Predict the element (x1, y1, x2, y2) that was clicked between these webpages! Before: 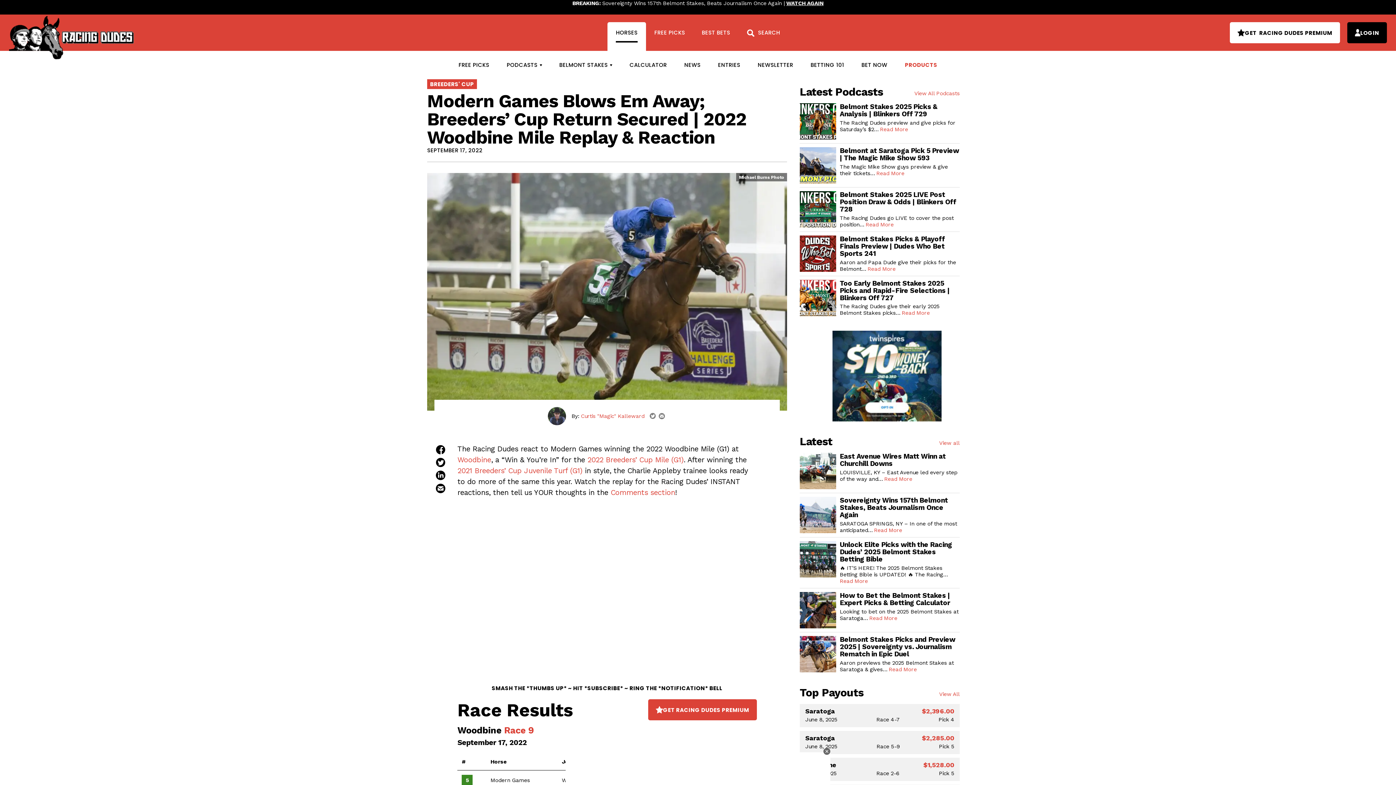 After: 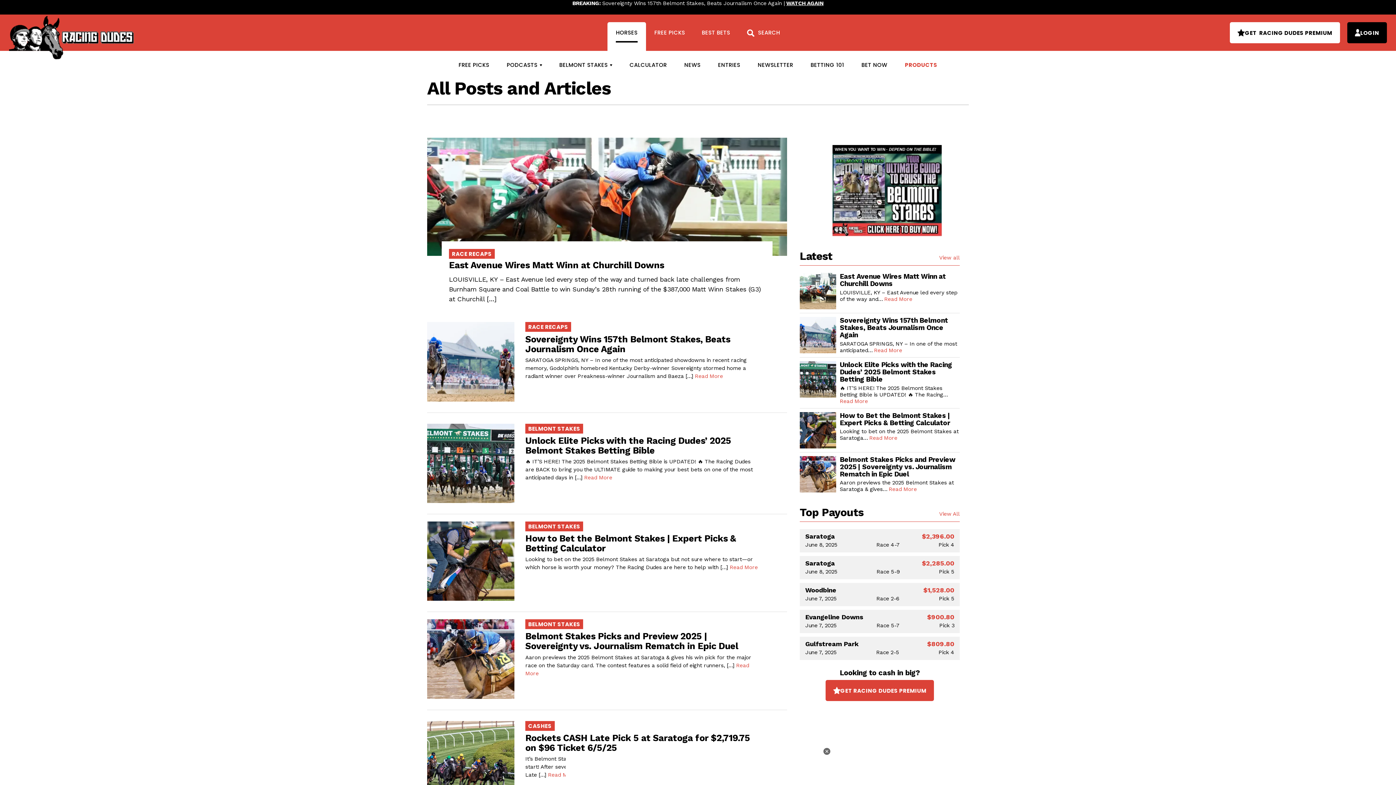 Action: label: View all bbox: (939, 439, 960, 447)